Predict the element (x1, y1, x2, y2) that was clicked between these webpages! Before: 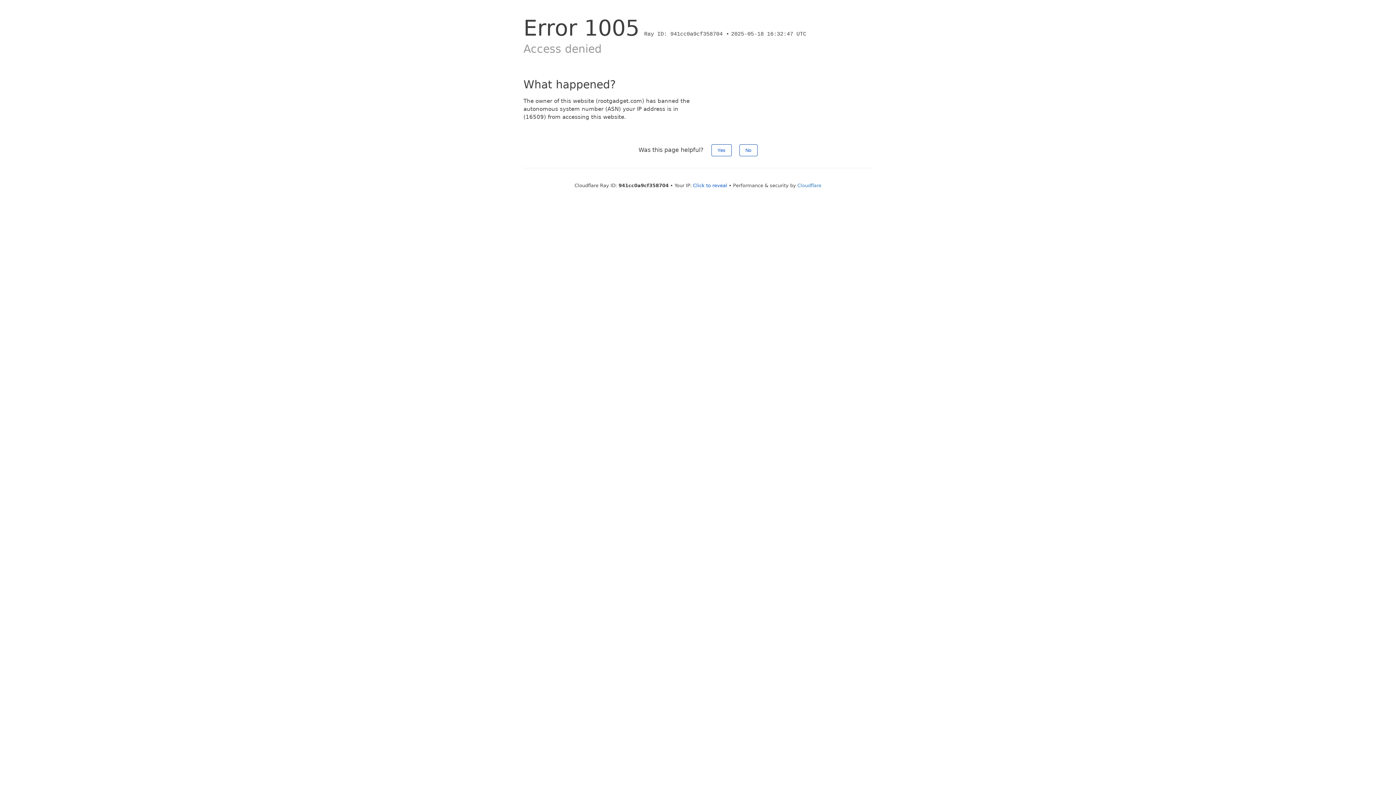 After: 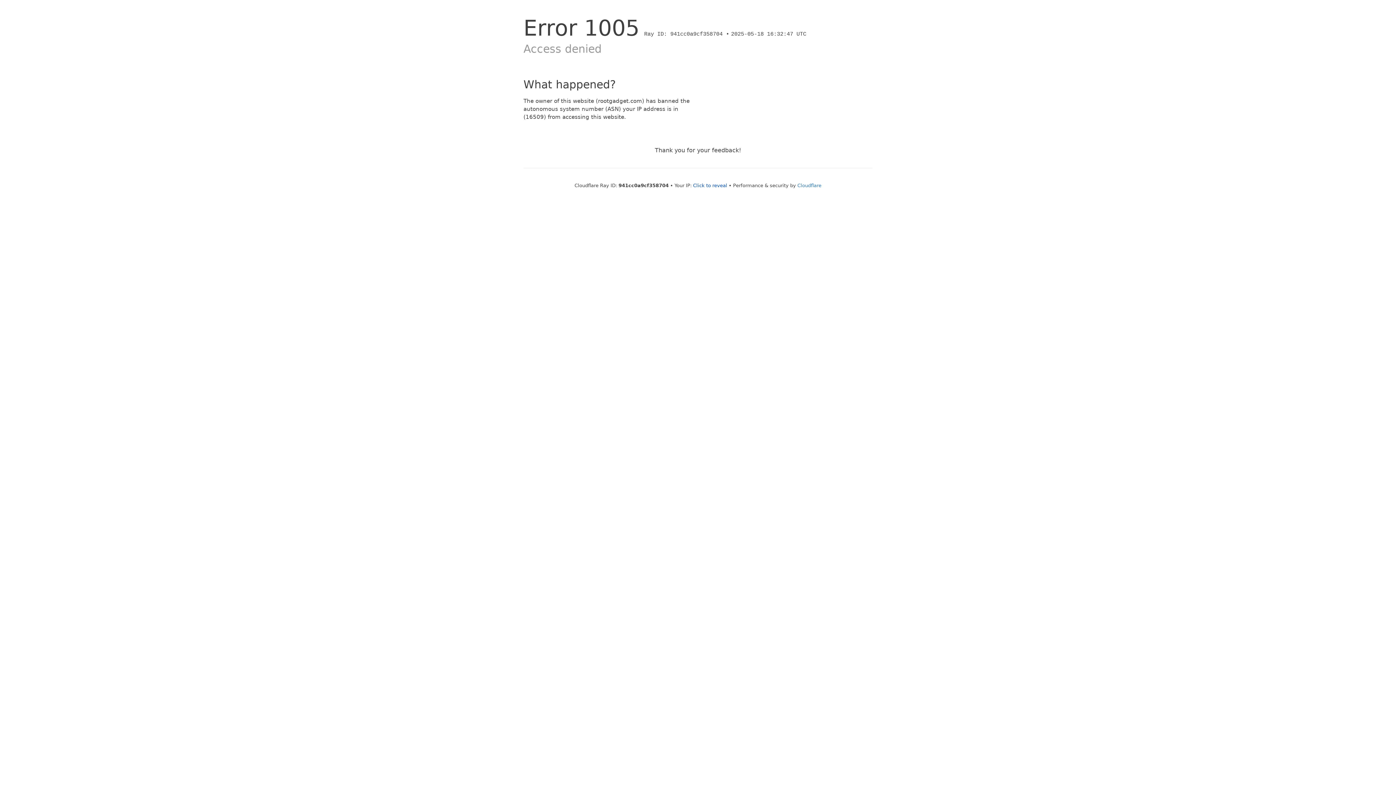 Action: label: Yes bbox: (711, 144, 731, 156)